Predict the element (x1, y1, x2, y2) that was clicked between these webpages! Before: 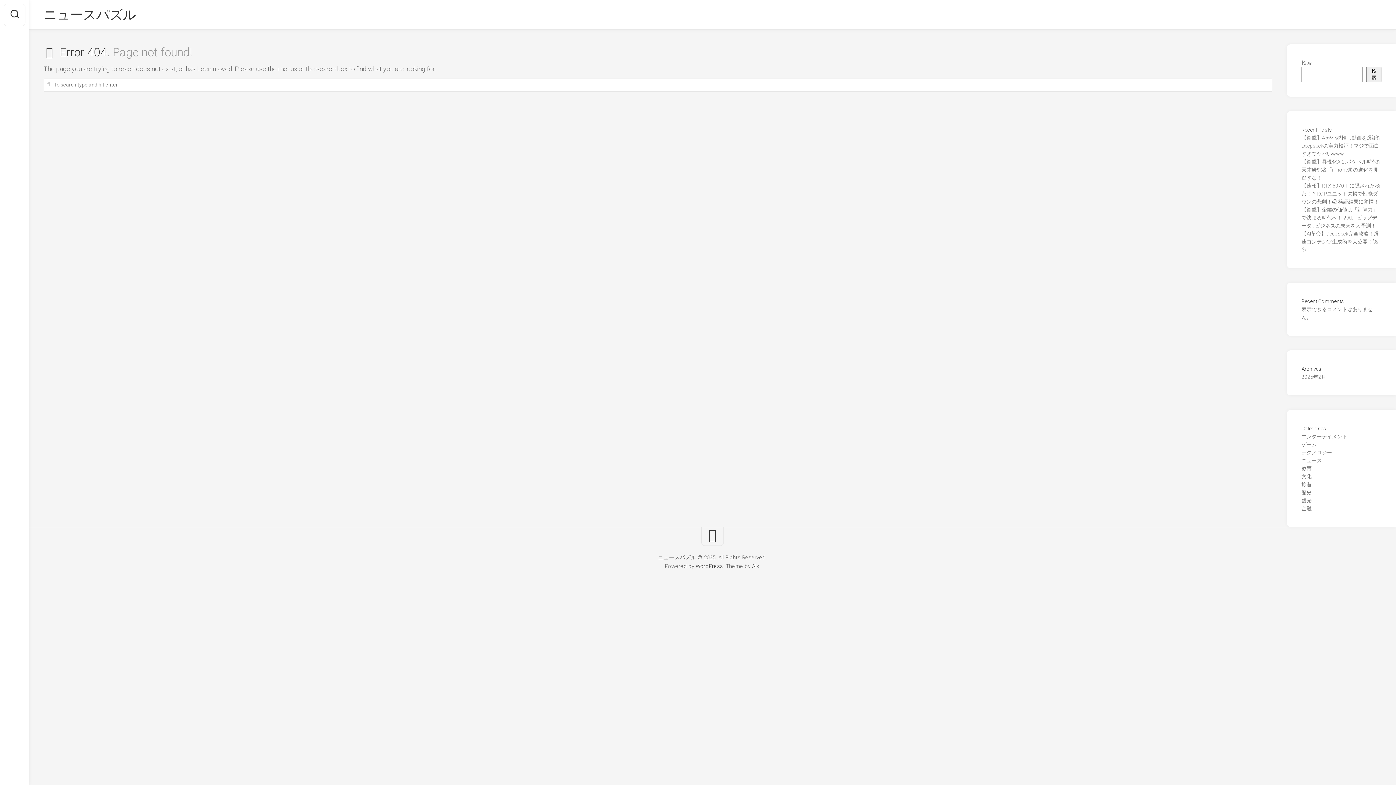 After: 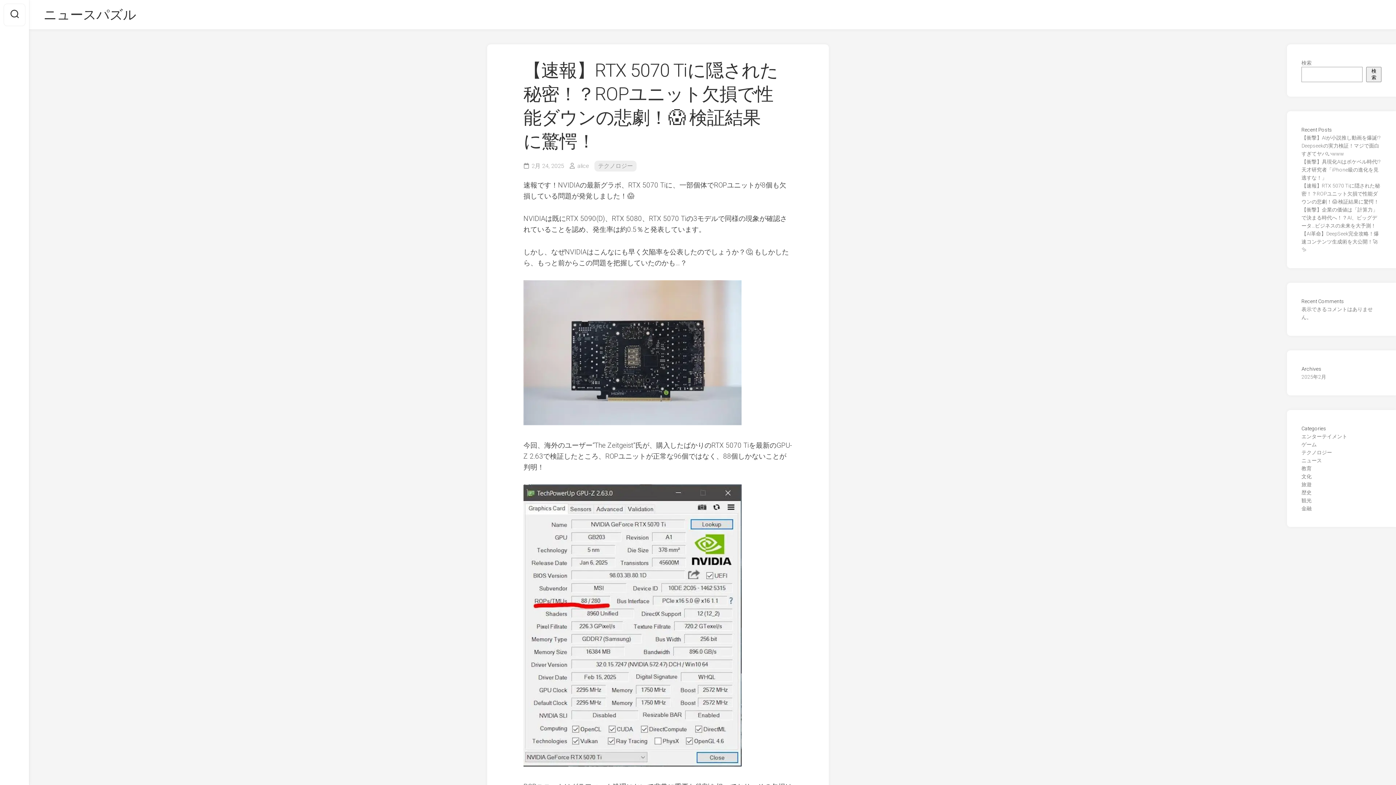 Action: bbox: (1301, 182, 1380, 204) label: 【速報】RTX 5070 Tiに隠された秘密！？ROPユニット欠損で性能ダウンの悲劇！😱 検証結果に驚愕！